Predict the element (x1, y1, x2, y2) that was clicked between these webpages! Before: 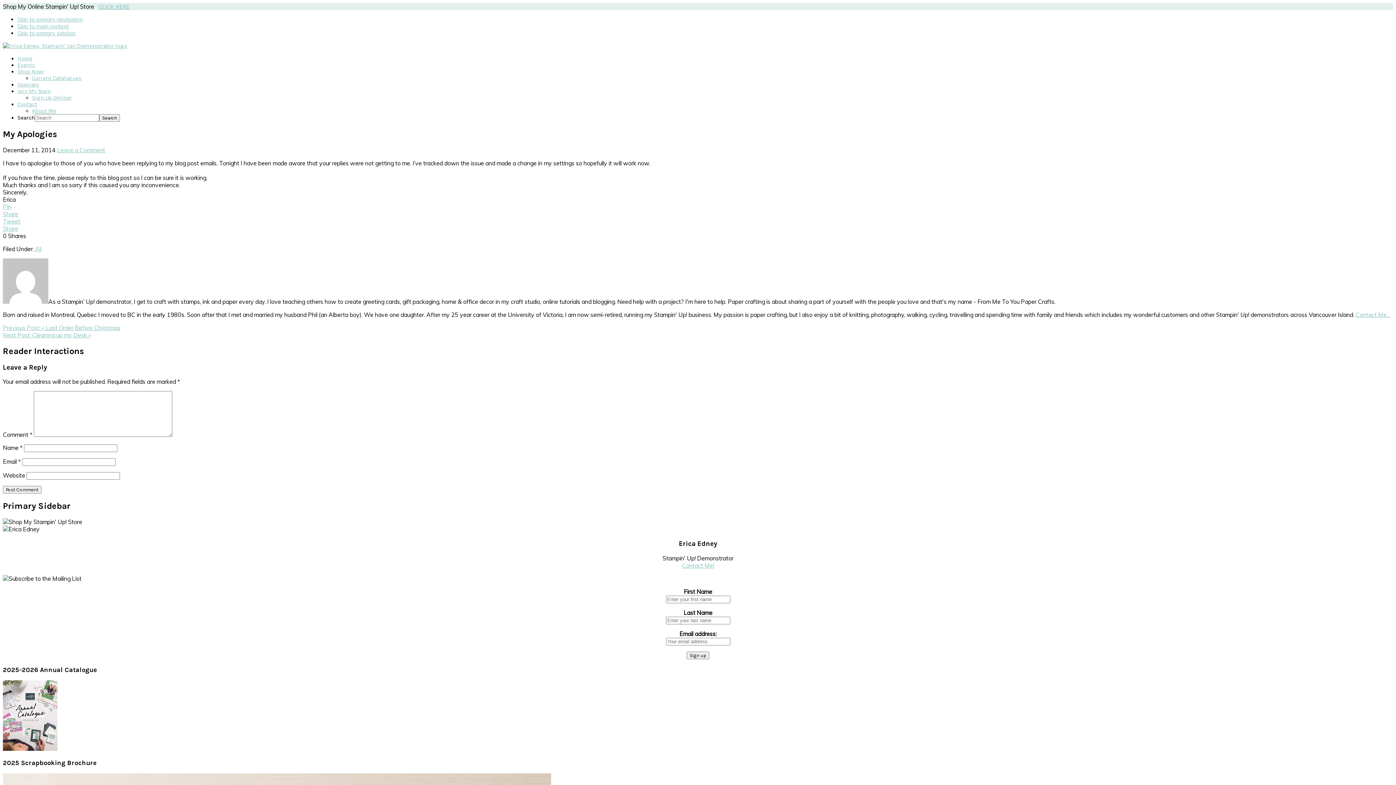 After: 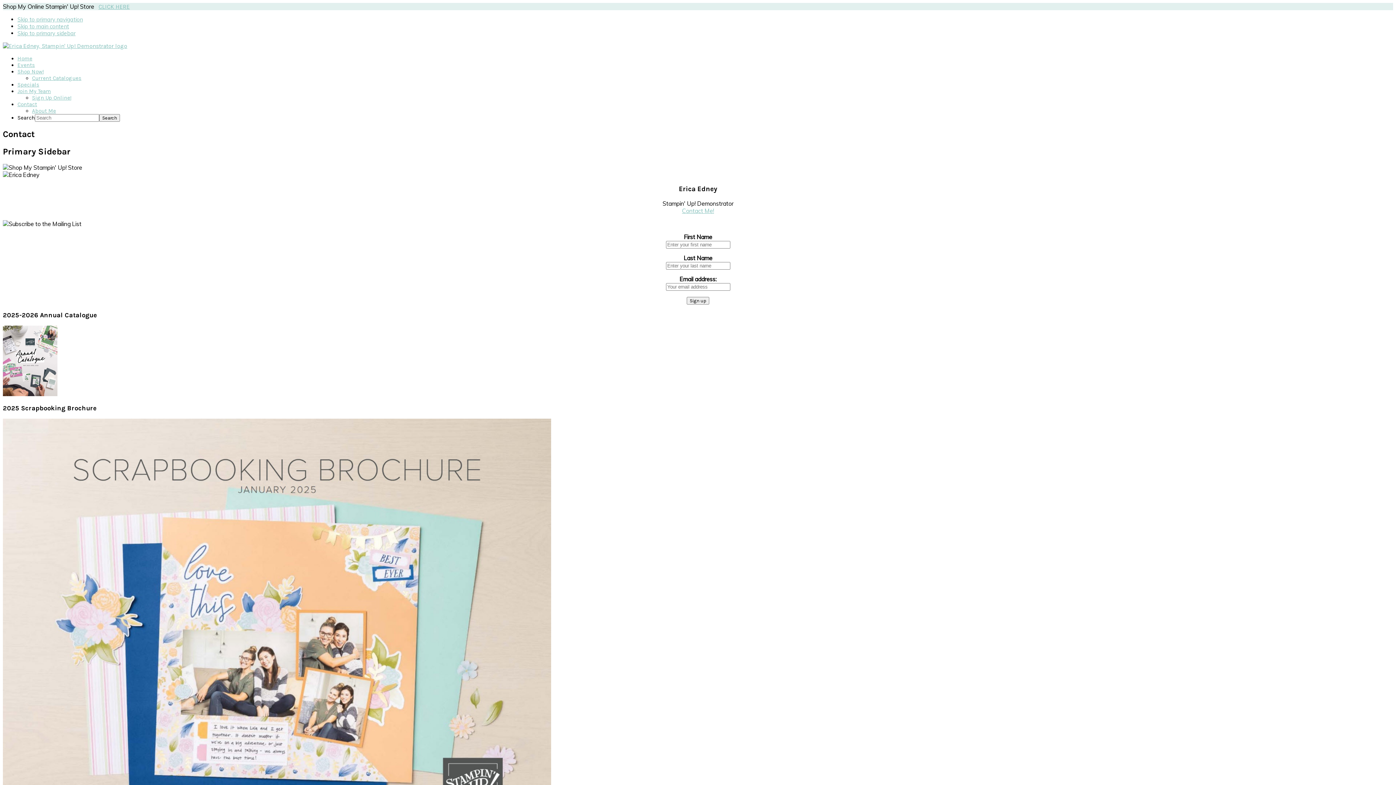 Action: label: Contact Me! bbox: (682, 562, 714, 569)